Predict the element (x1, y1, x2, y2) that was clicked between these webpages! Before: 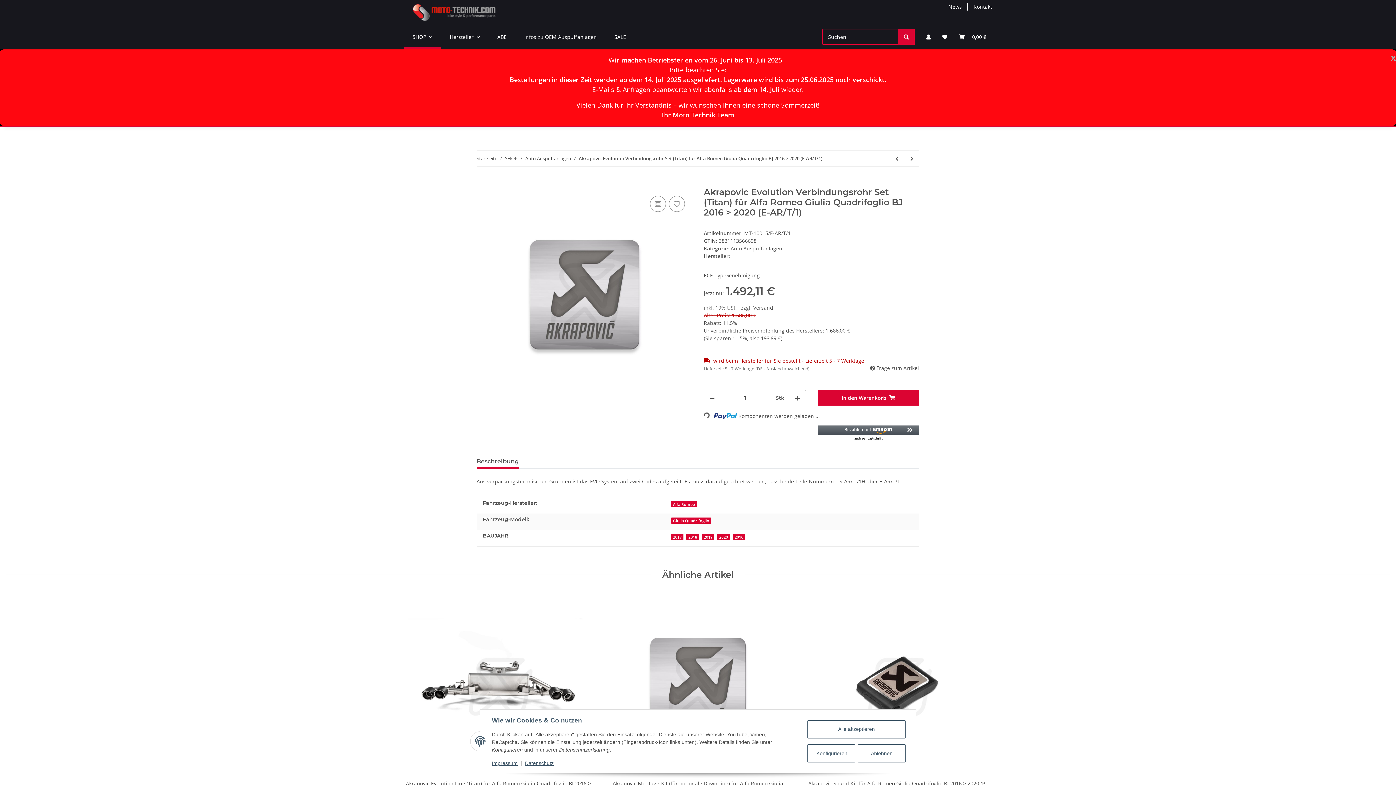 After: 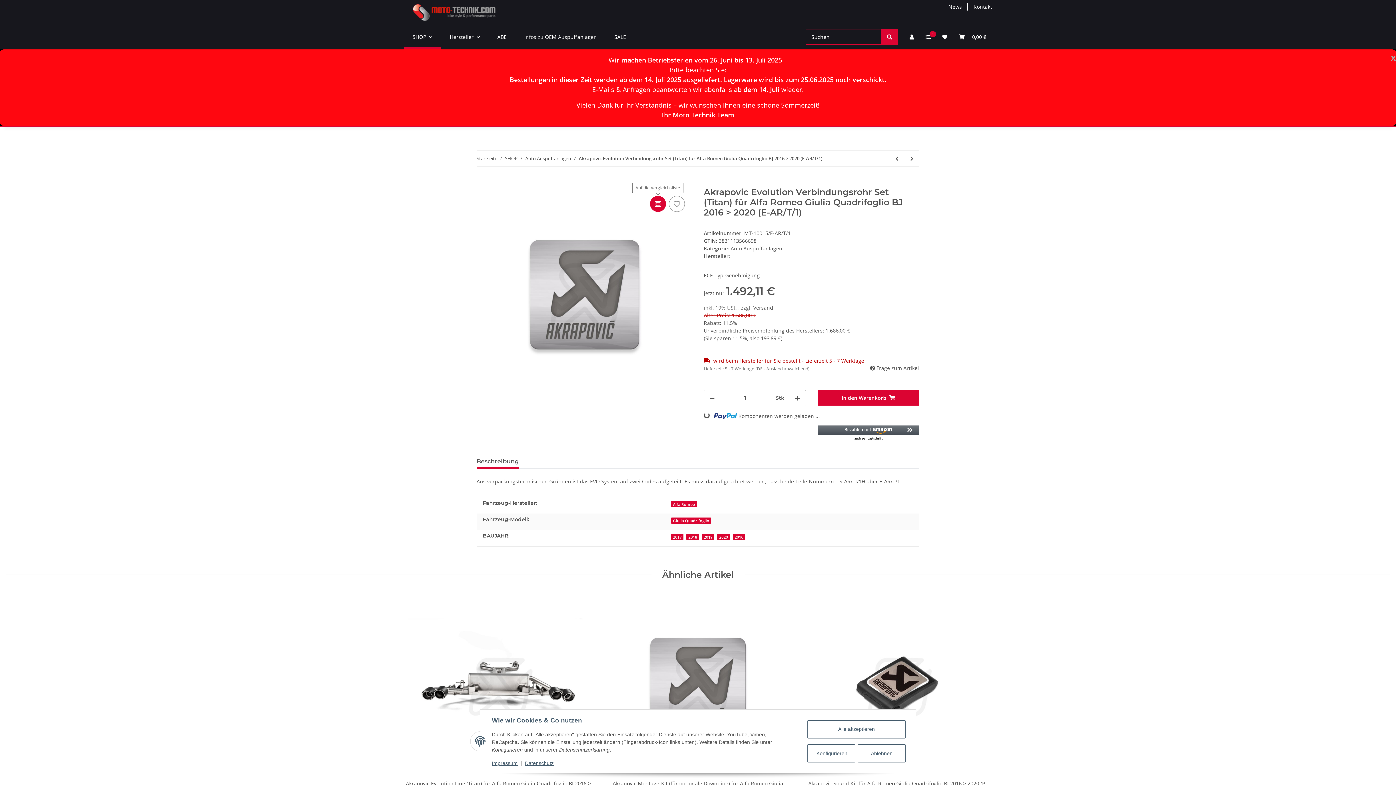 Action: label: Auf die Vergleichsliste bbox: (650, 195, 666, 211)